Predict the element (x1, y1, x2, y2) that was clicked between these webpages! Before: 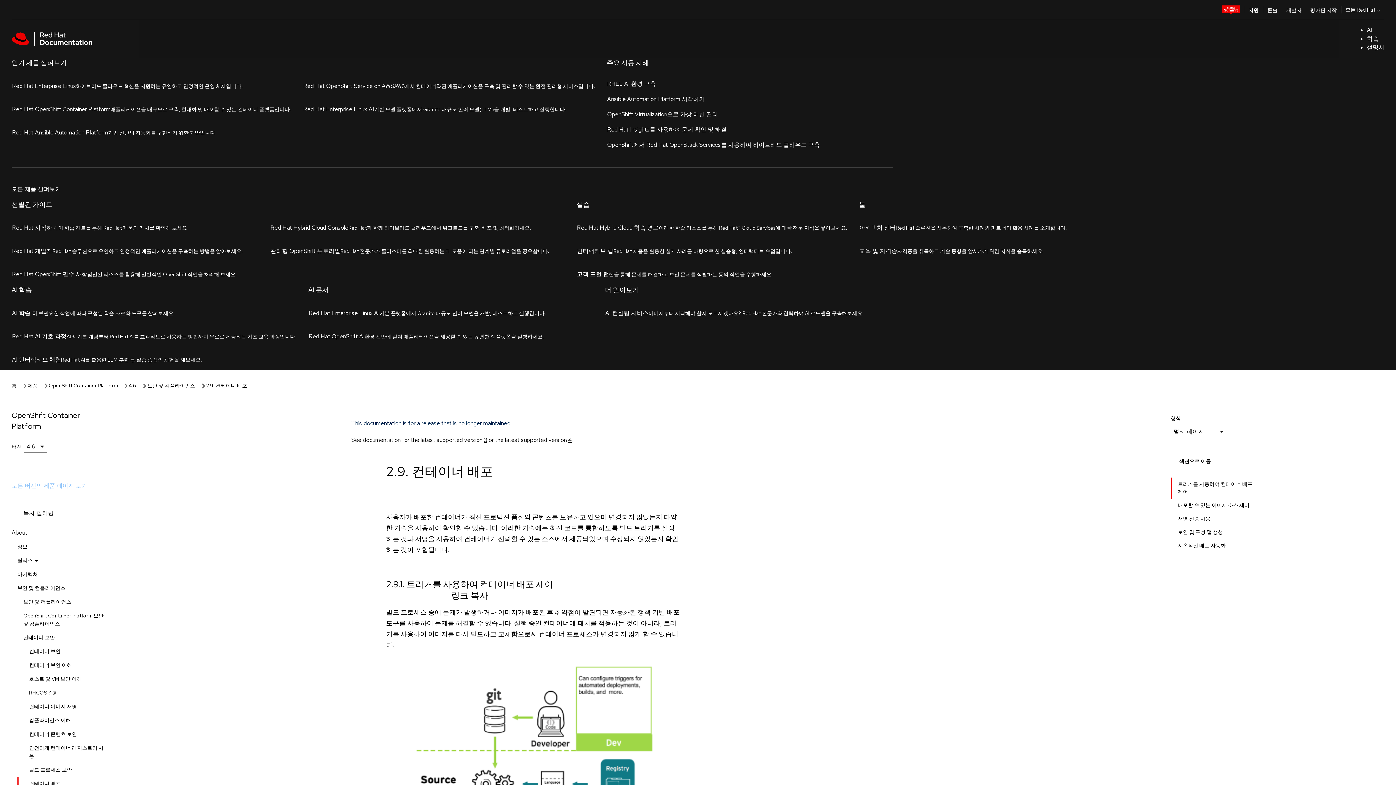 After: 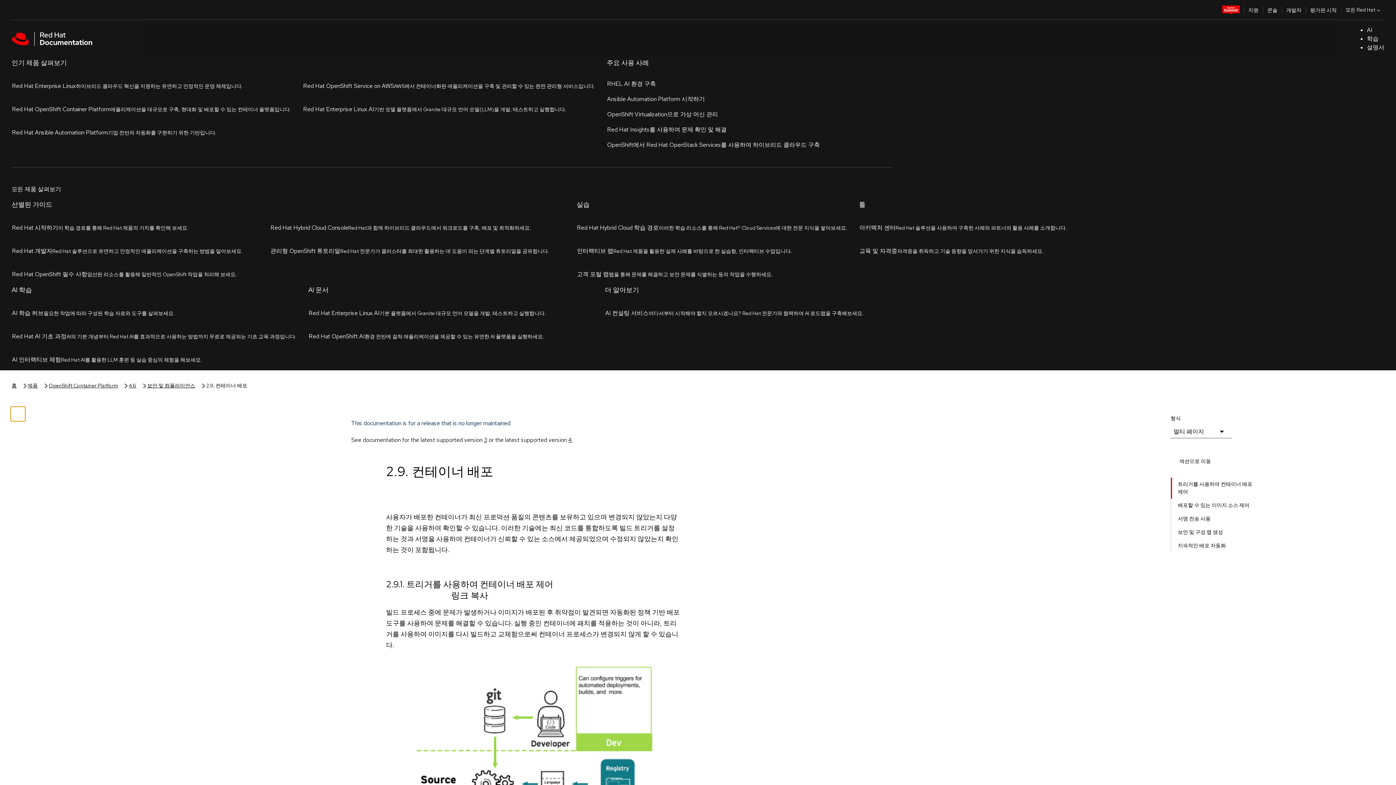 Action: bbox: (112, 406, 127, 421) label: 왼쪽 메뉴 전환